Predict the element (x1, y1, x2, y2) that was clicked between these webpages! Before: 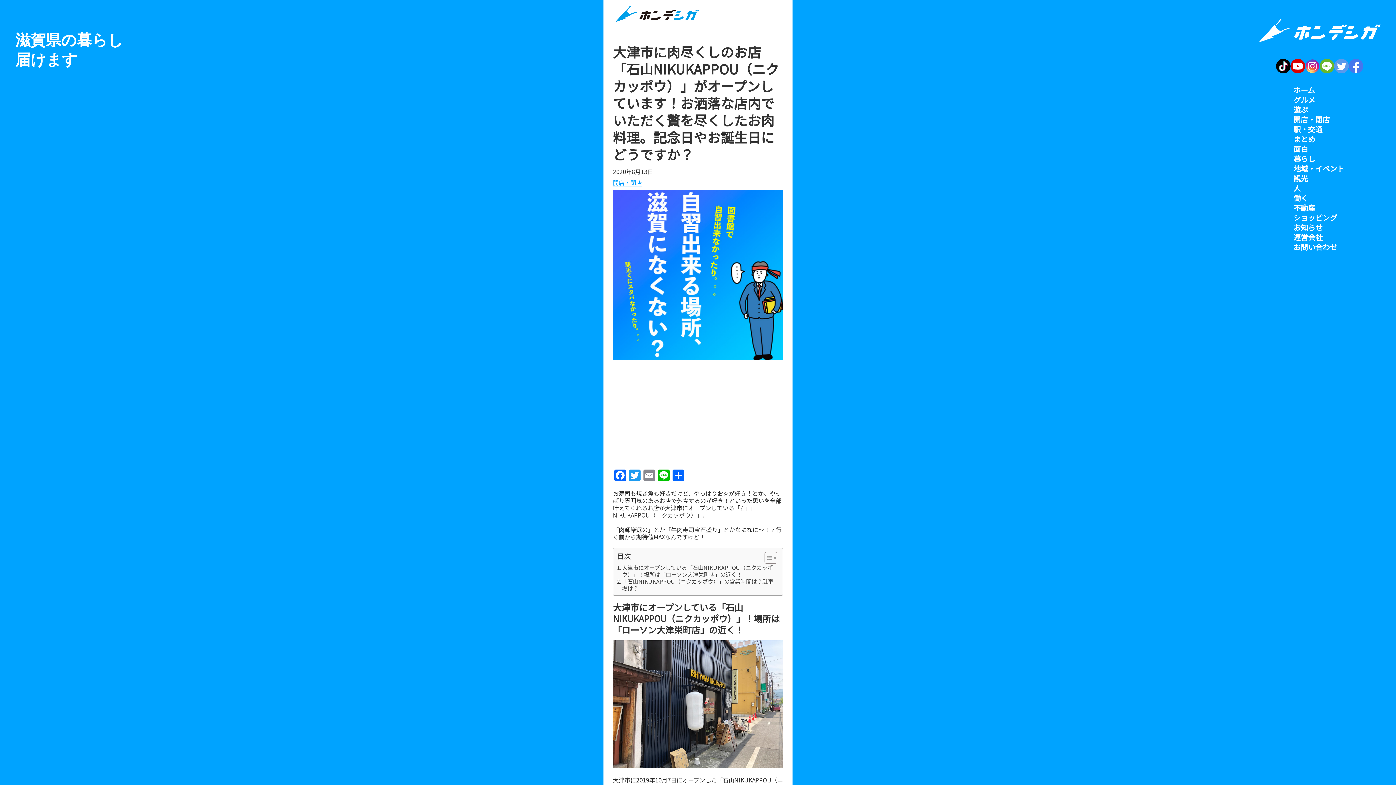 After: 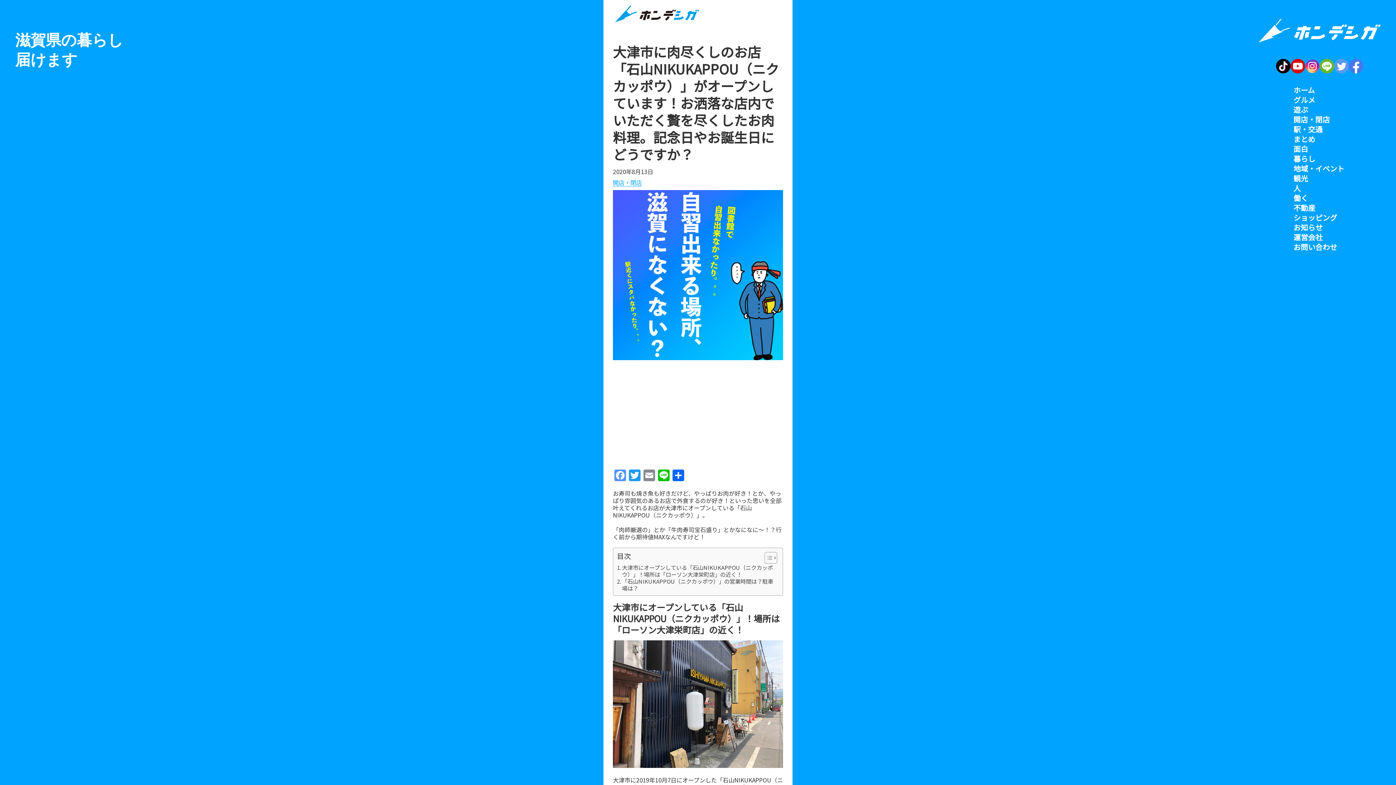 Action: bbox: (613, 468, 627, 483) label: Facebook